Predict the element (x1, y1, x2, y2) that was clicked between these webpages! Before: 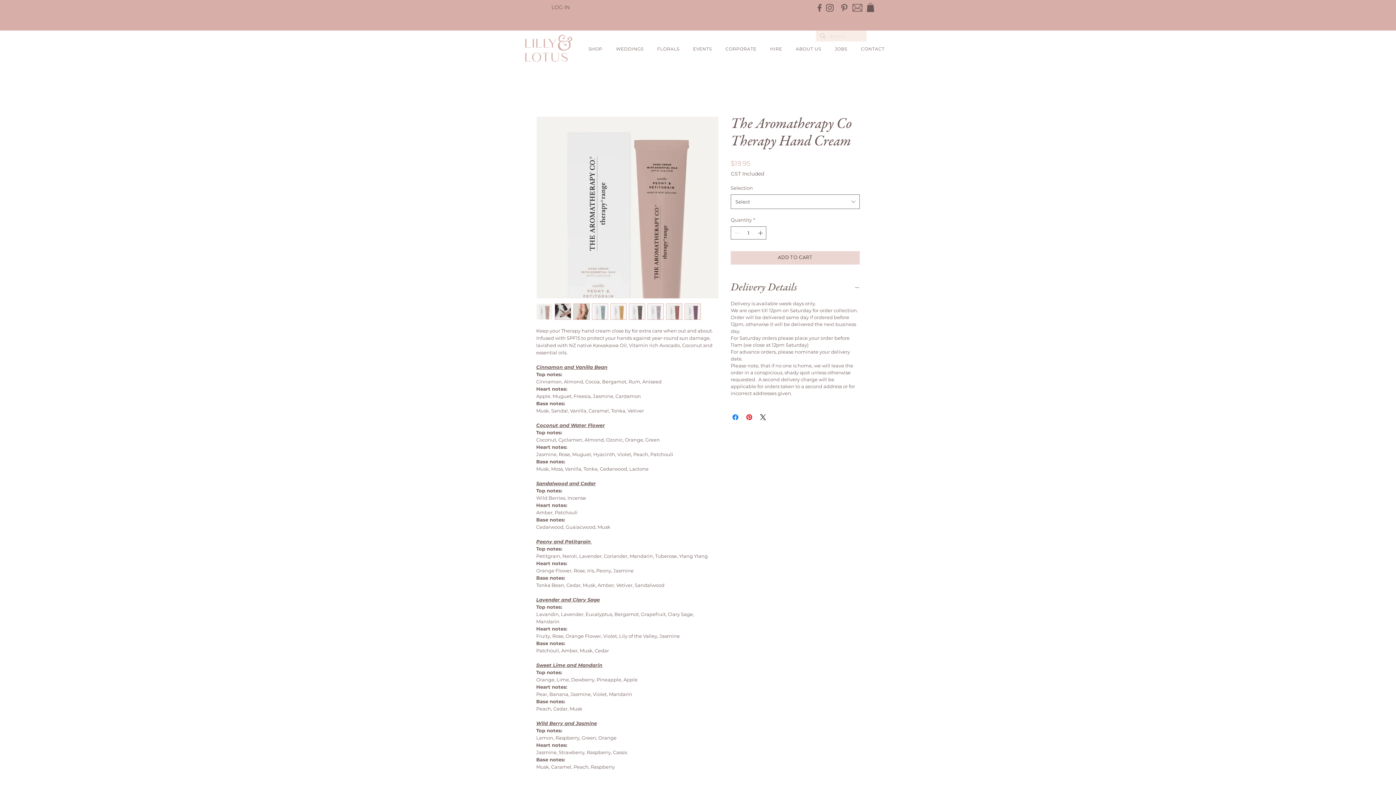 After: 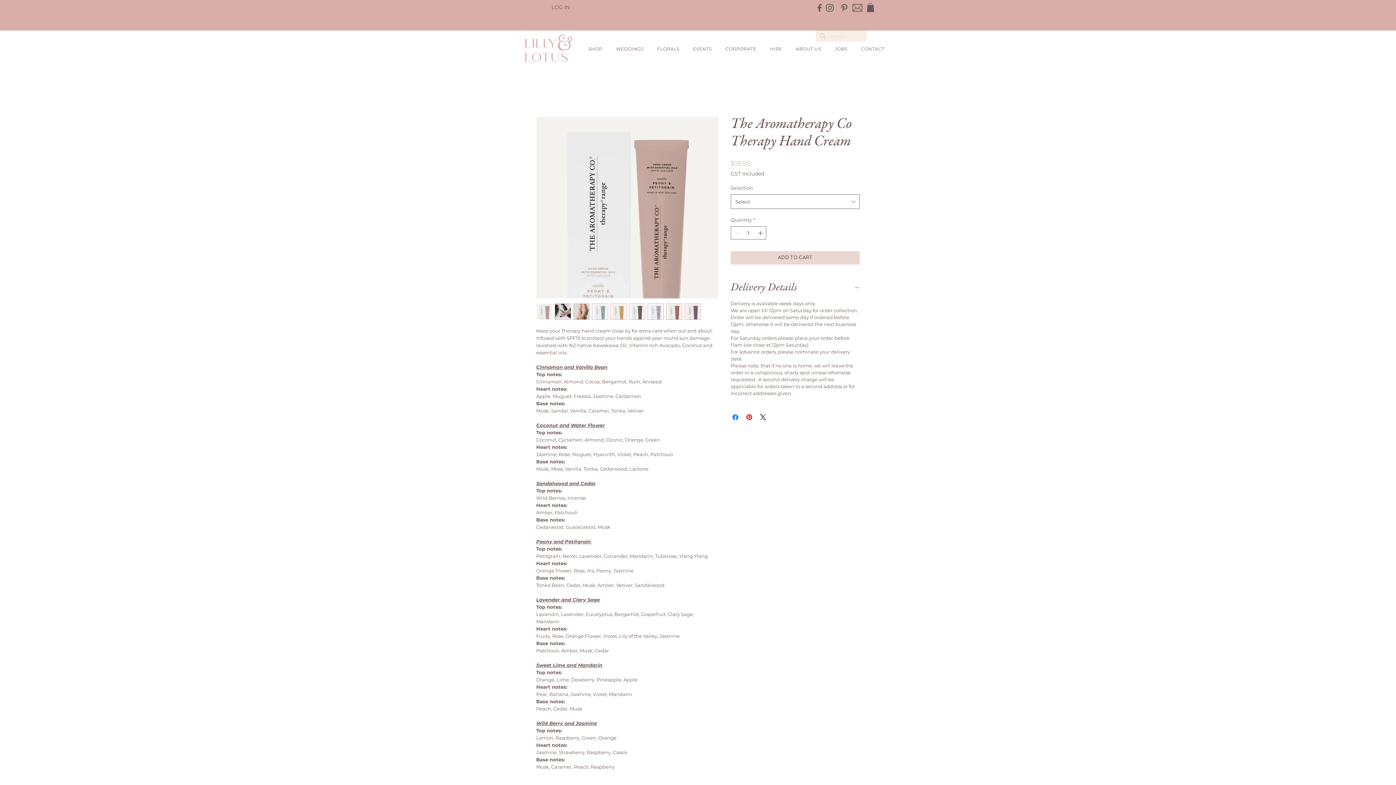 Action: bbox: (826, 4, 833, 11)